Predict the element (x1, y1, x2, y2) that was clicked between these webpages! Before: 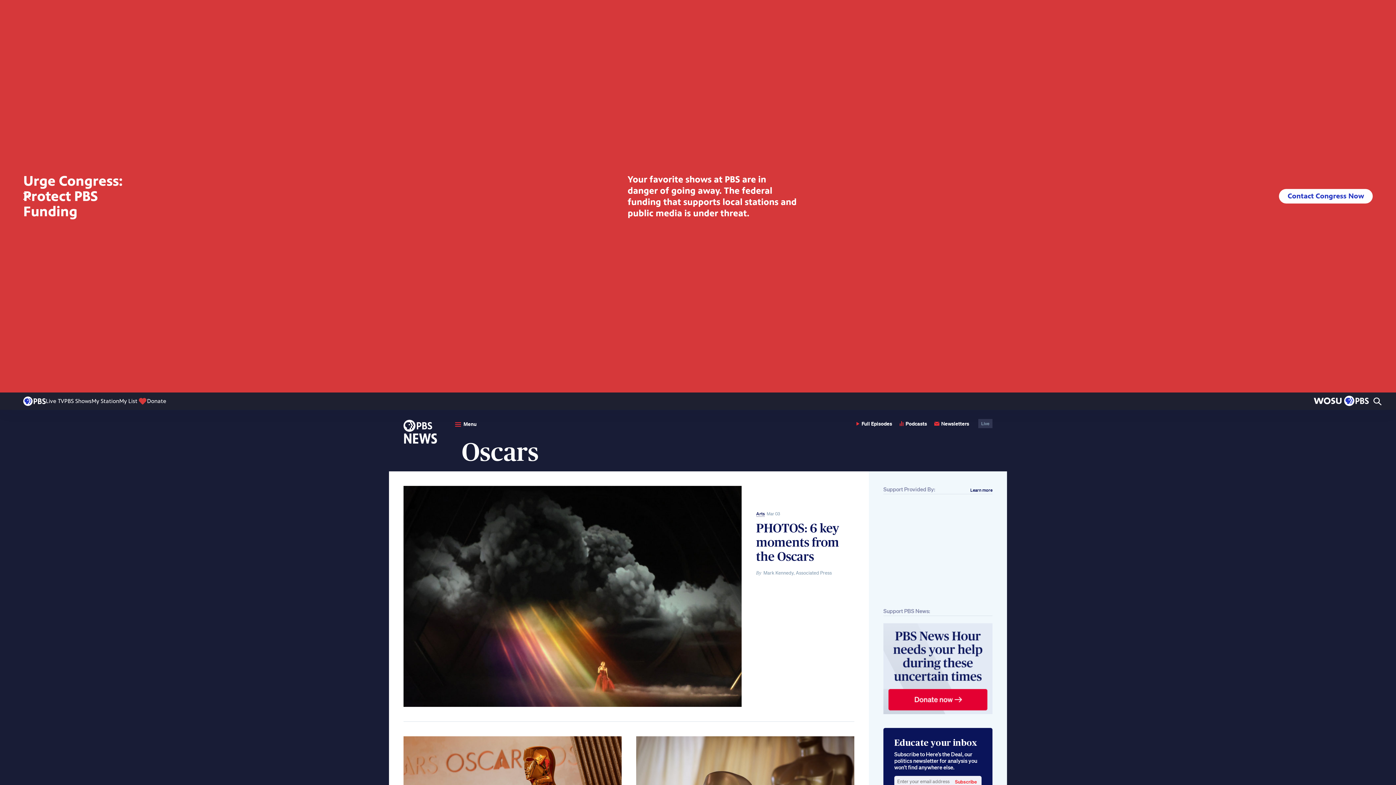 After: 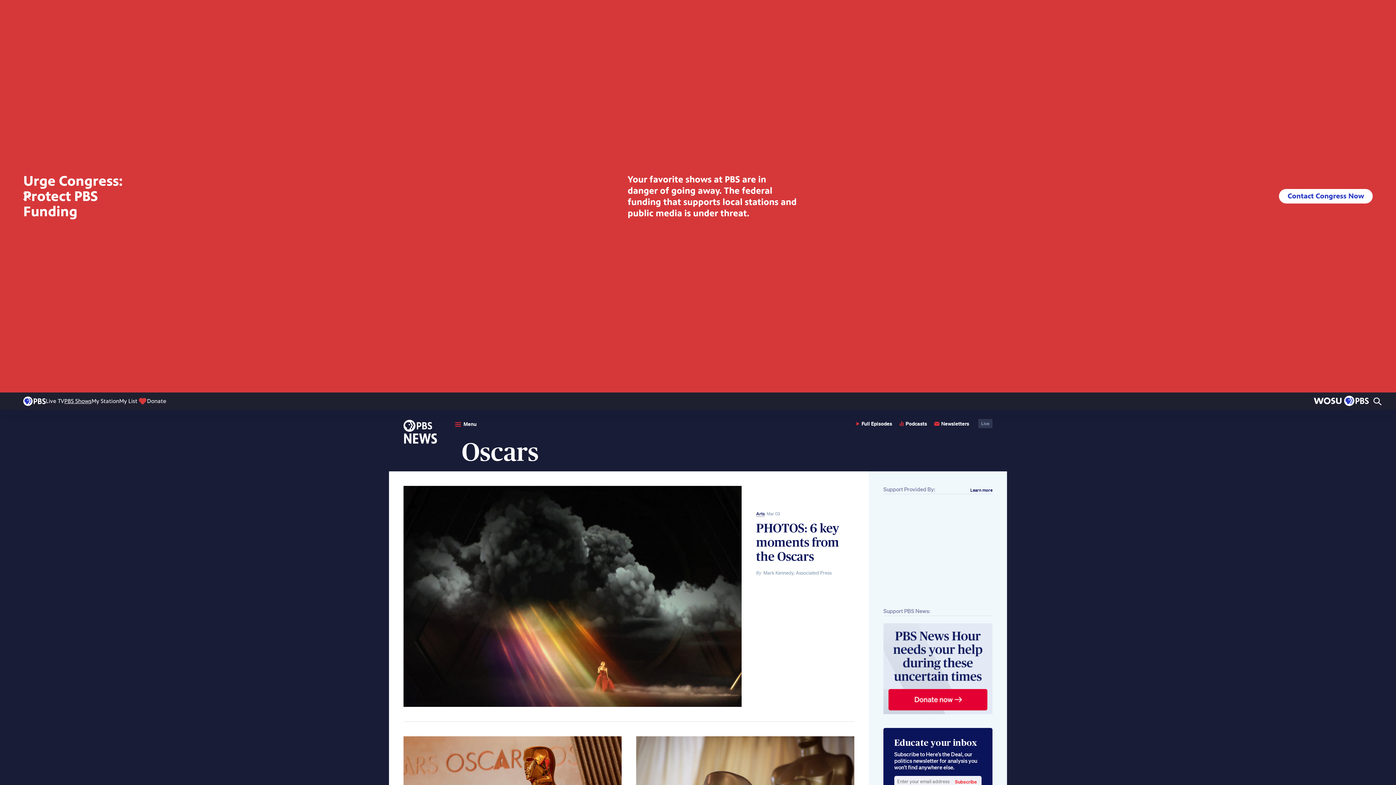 Action: bbox: (64, 392, 91, 410) label: PBS Shows